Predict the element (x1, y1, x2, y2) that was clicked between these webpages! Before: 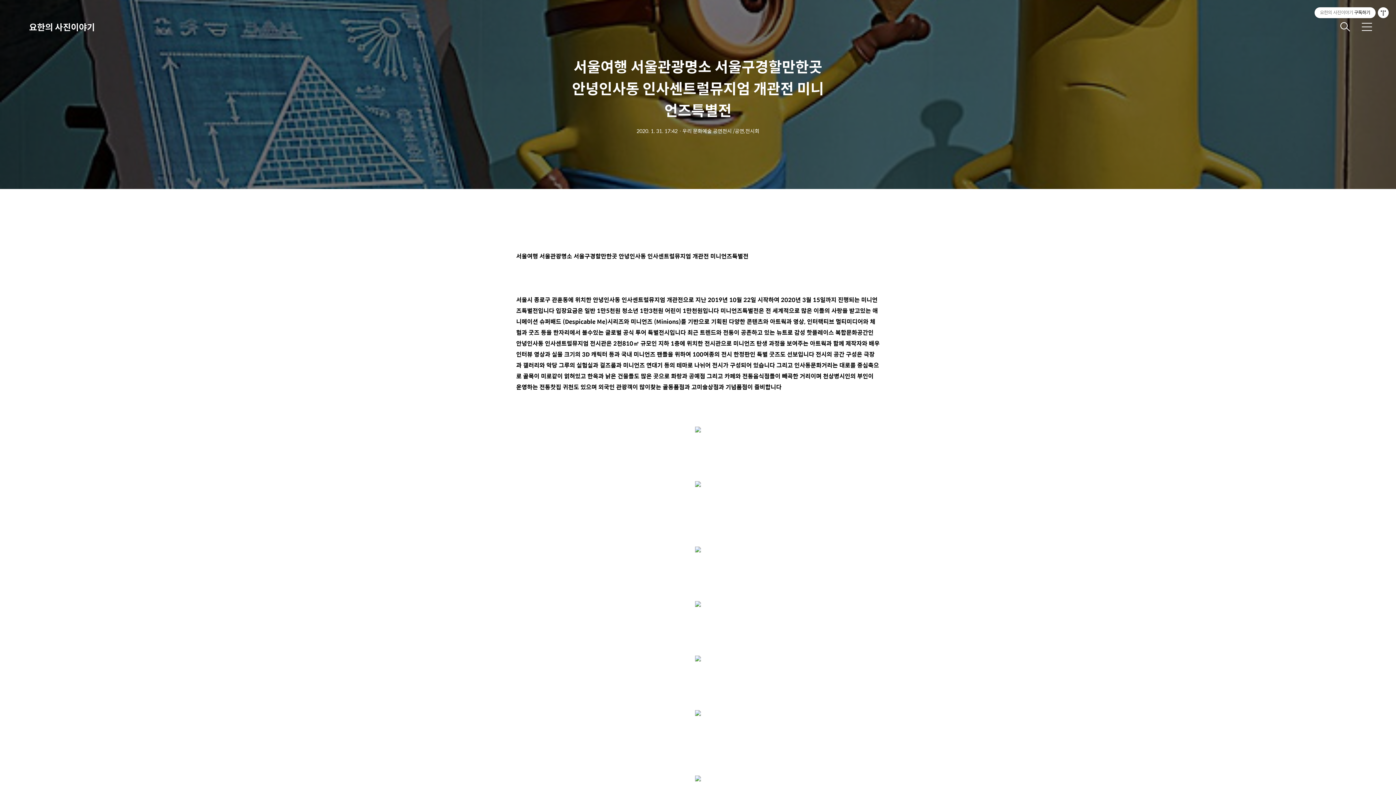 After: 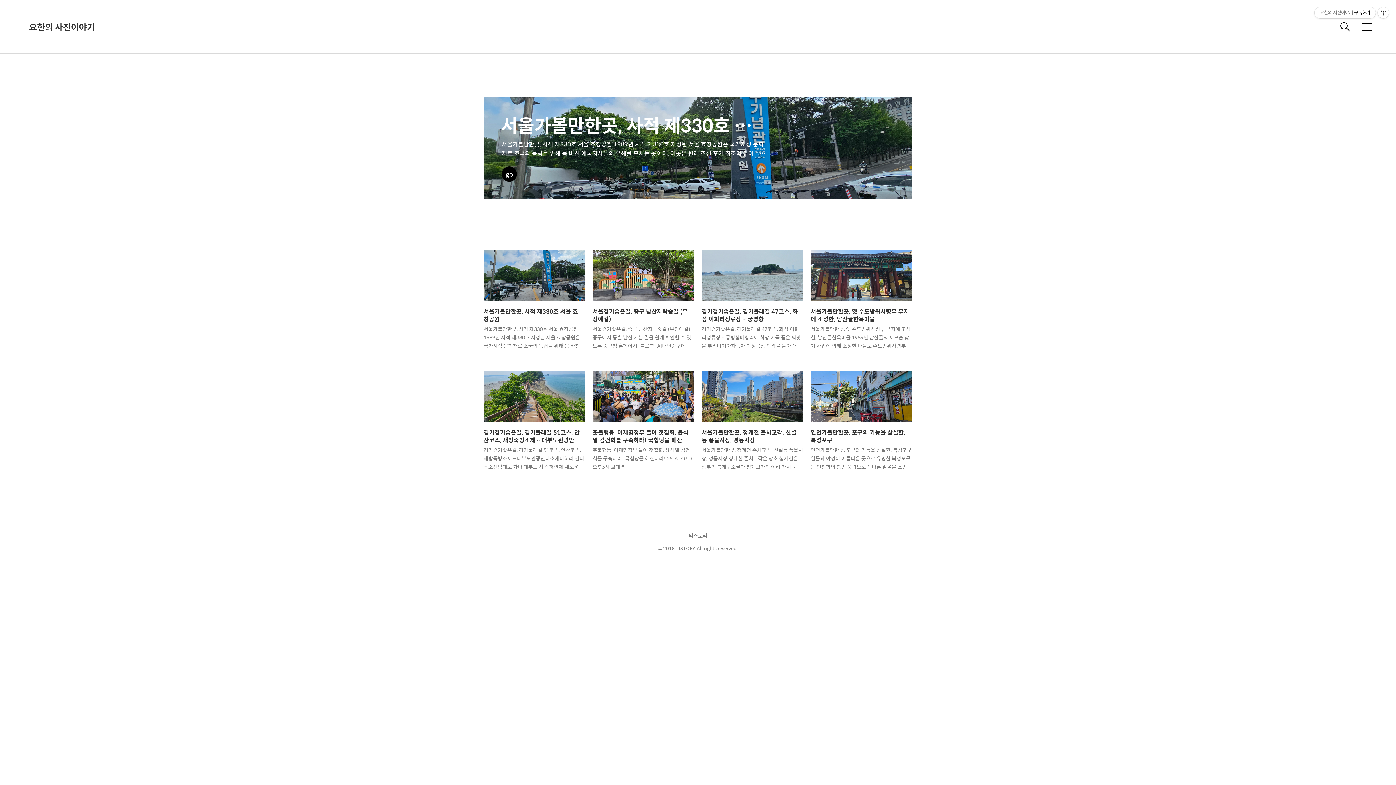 Action: label: 요한의 사진이야기 bbox: (29, 21, 101, 32)